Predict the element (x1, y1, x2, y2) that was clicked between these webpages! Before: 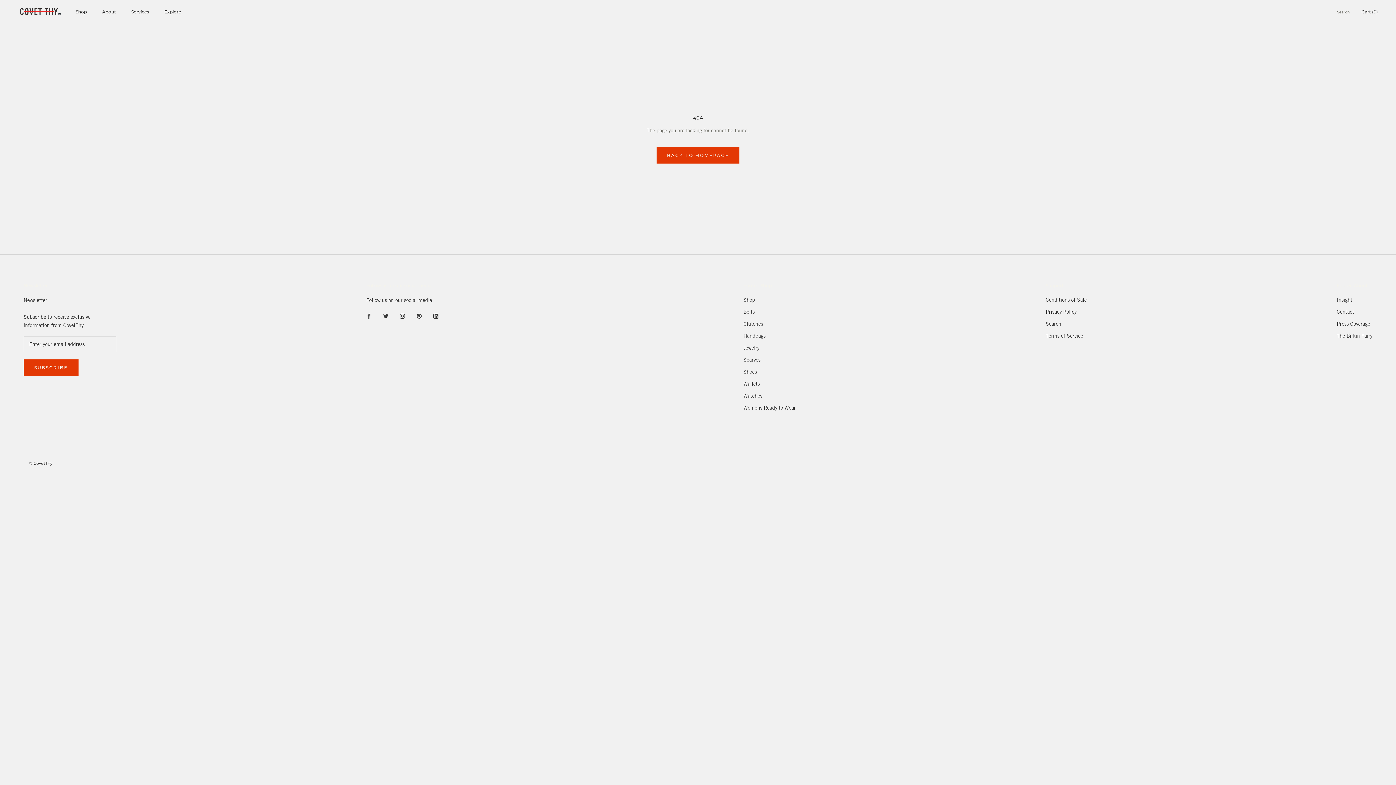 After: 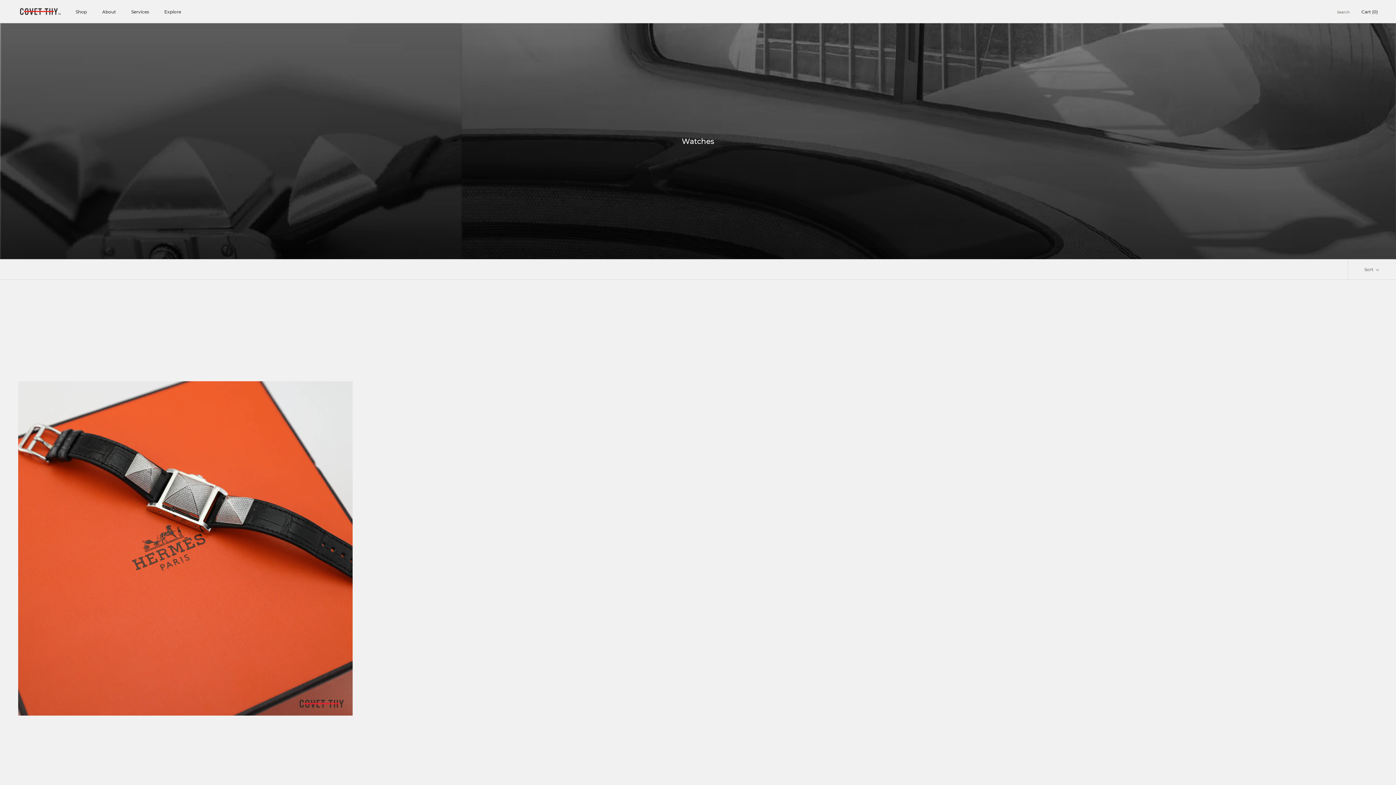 Action: bbox: (743, 392, 796, 400) label: Watches